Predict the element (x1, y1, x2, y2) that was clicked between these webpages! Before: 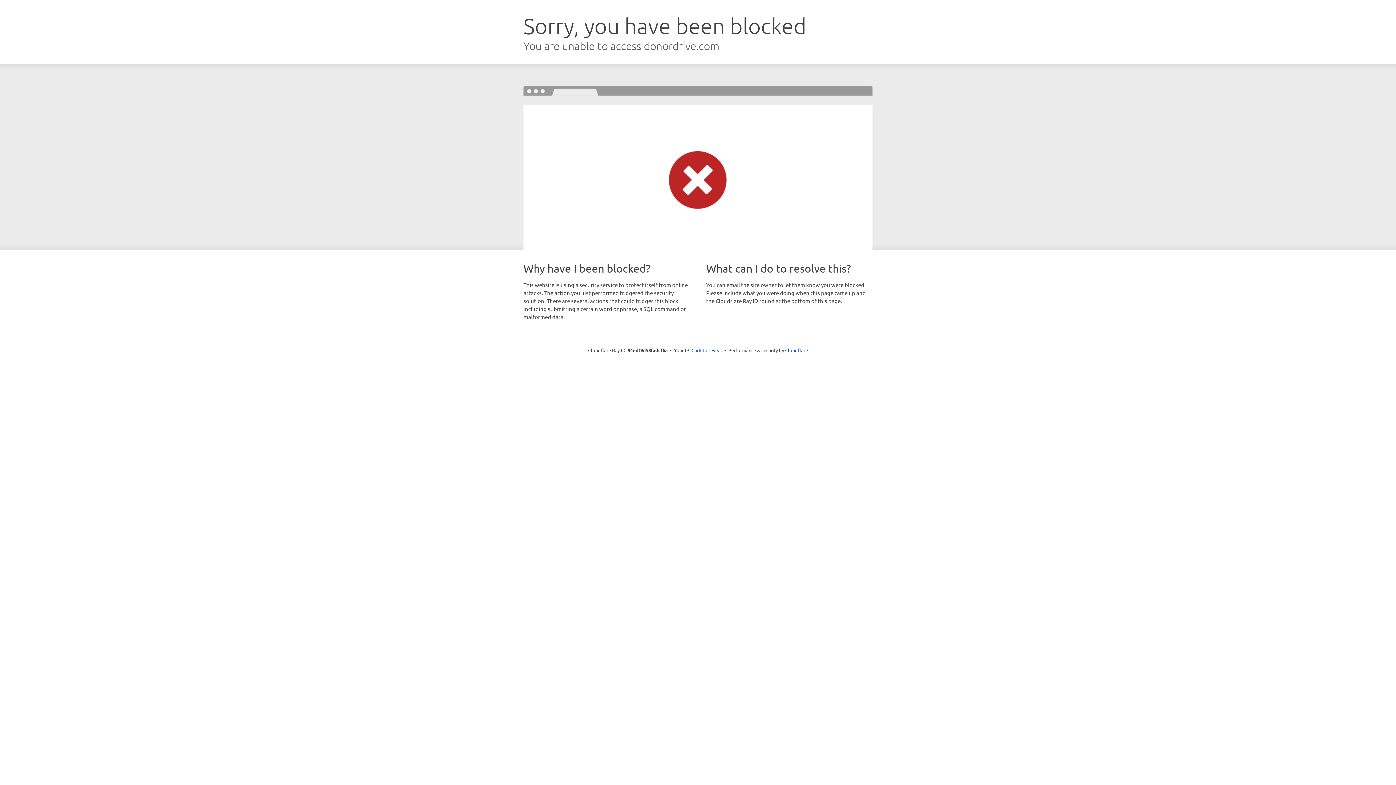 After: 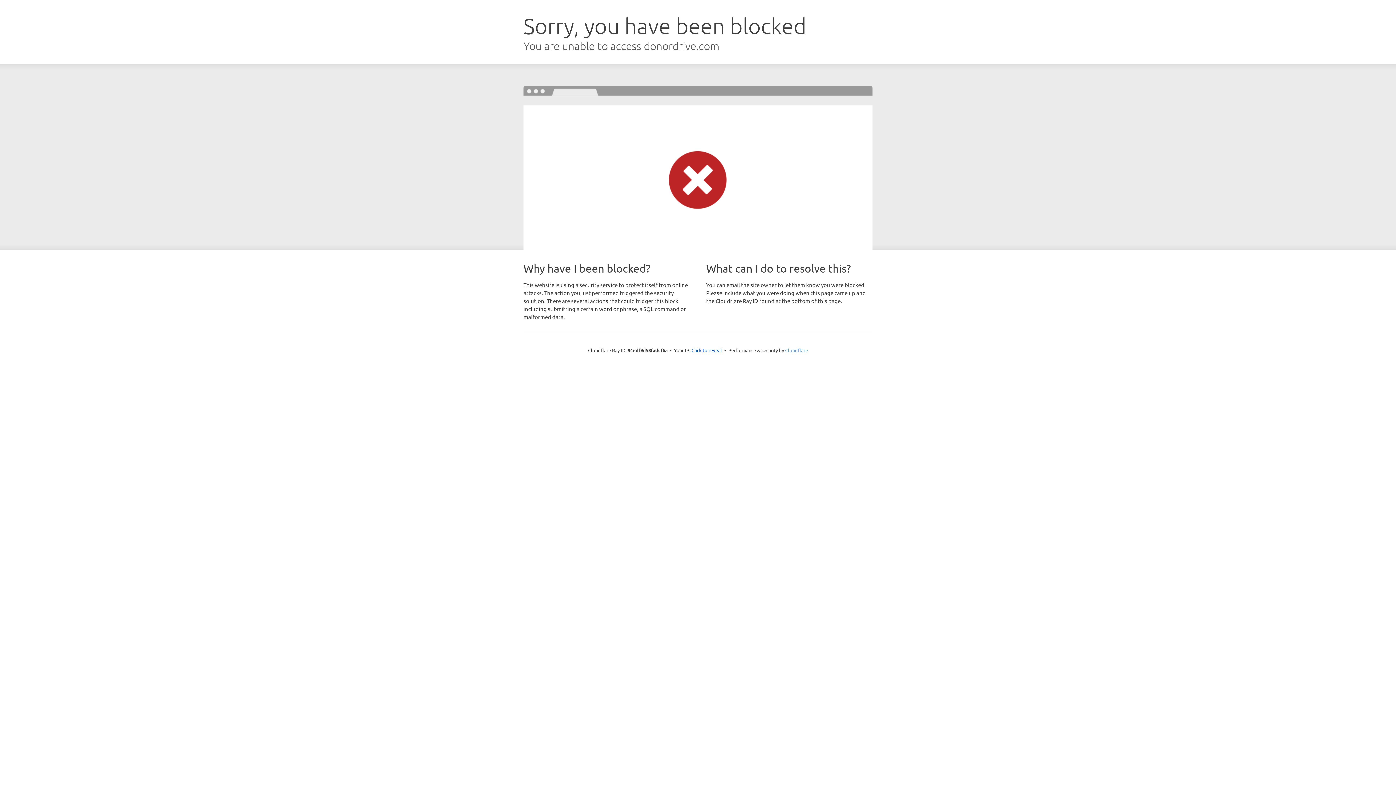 Action: bbox: (785, 347, 808, 353) label: Cloudflare